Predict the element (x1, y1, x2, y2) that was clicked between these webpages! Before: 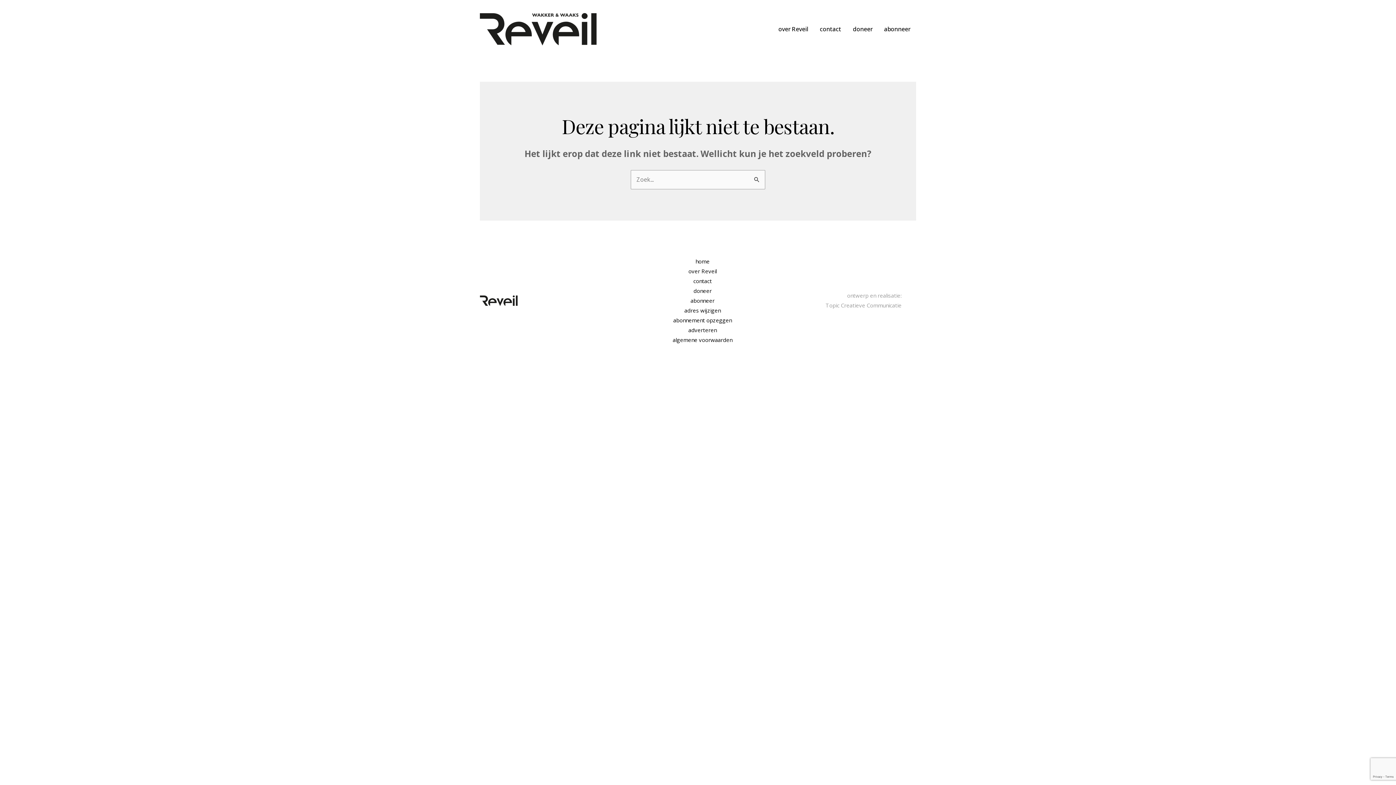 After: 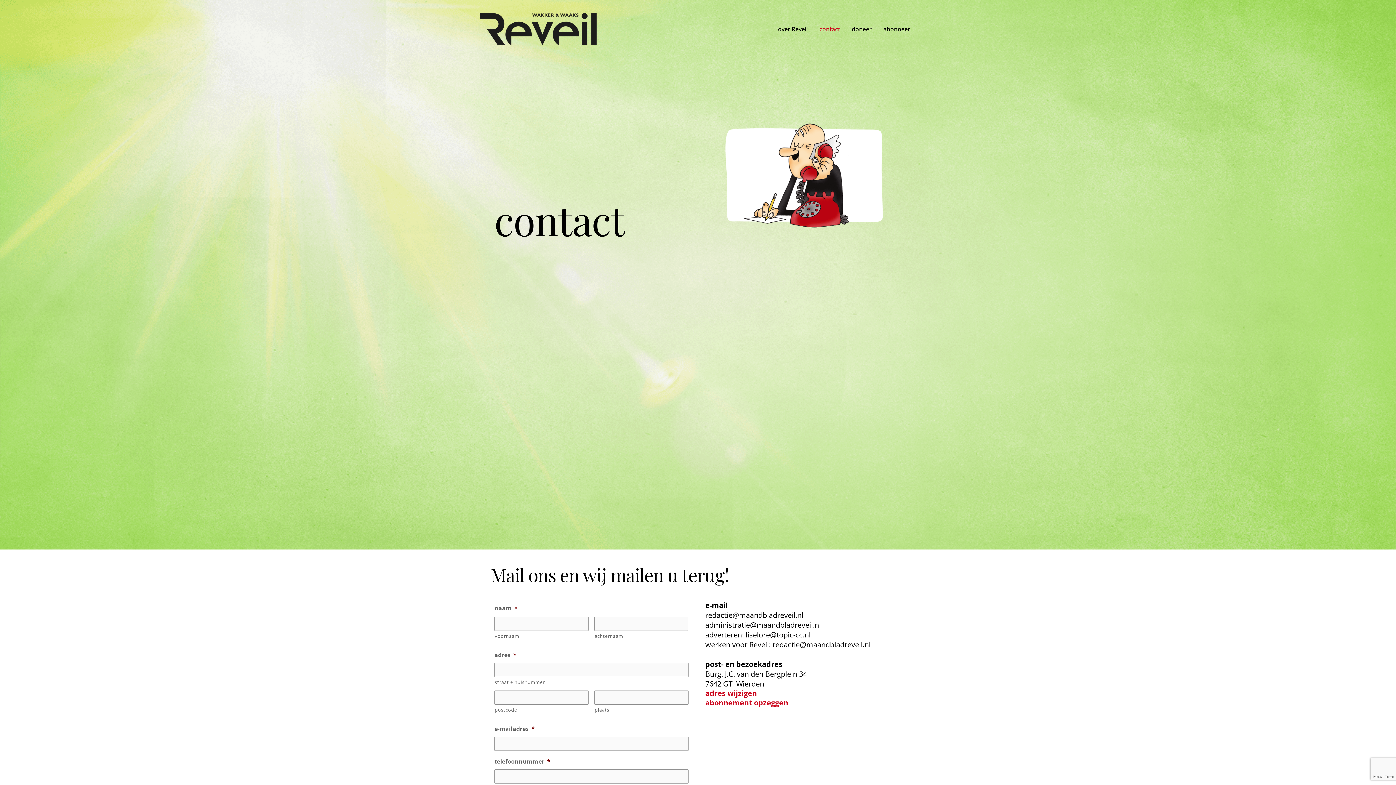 Action: bbox: (693, 276, 717, 286) label: contact